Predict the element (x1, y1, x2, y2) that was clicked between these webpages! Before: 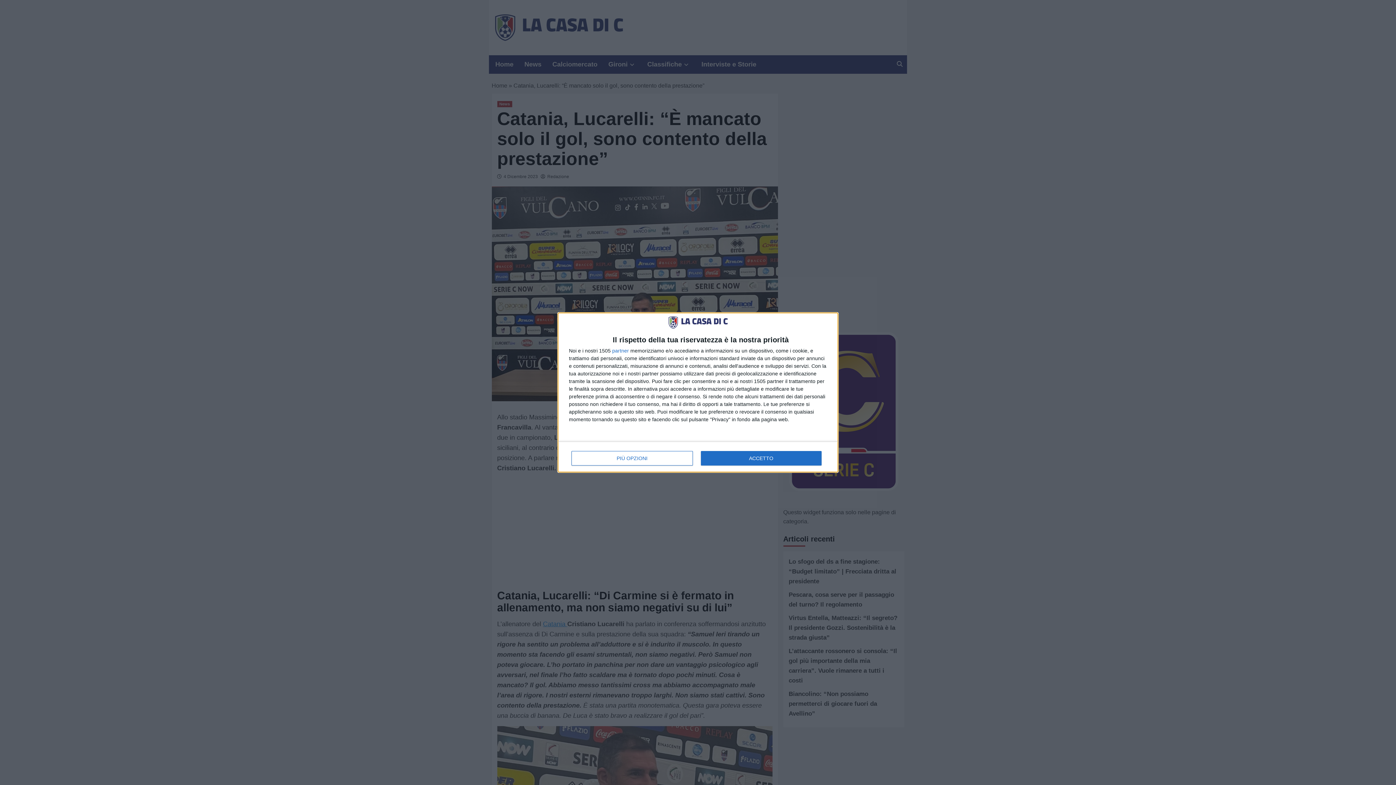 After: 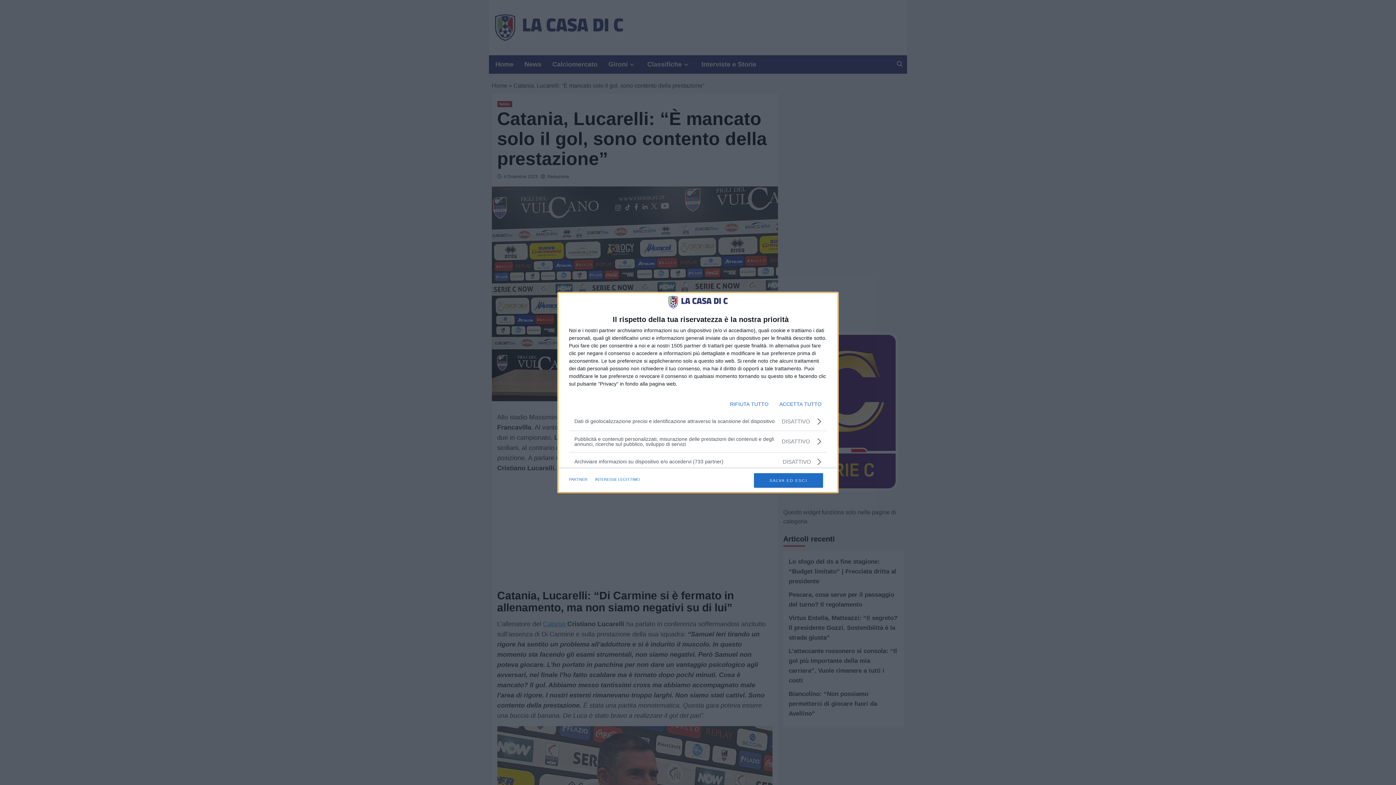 Action: label: PIÙ OPZIONI bbox: (571, 451, 692, 465)